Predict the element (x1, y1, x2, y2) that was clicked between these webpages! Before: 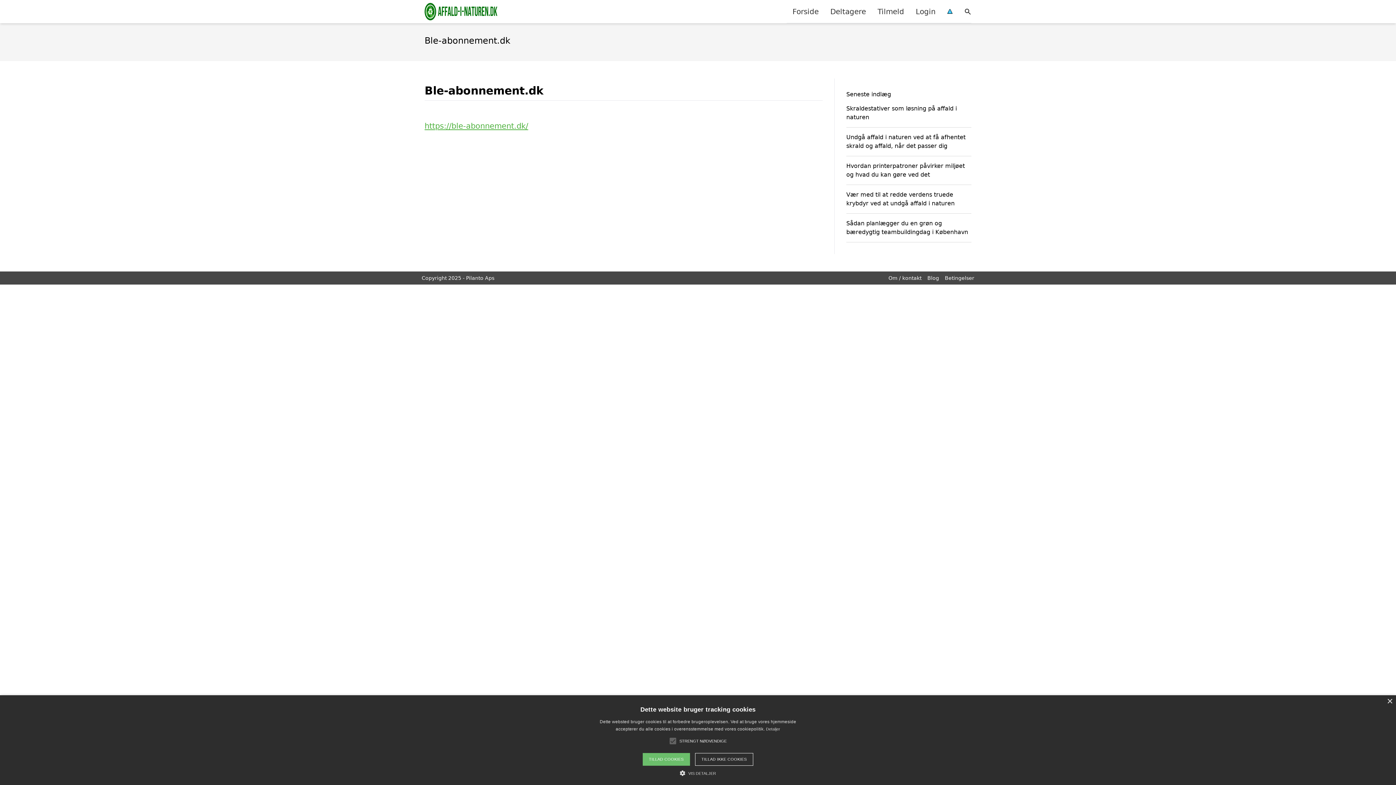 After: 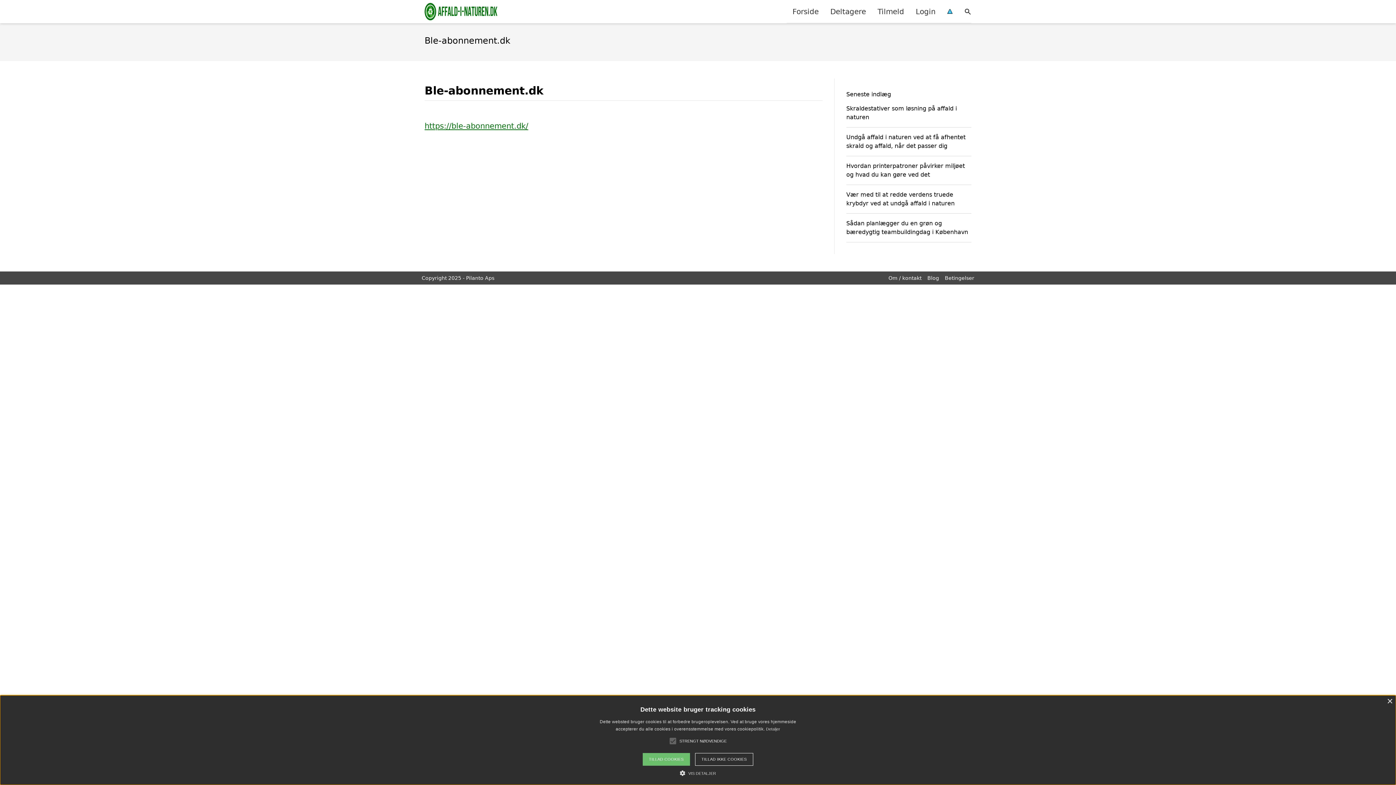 Action: label: https://ble-abonnement.dk/ bbox: (424, 121, 528, 130)